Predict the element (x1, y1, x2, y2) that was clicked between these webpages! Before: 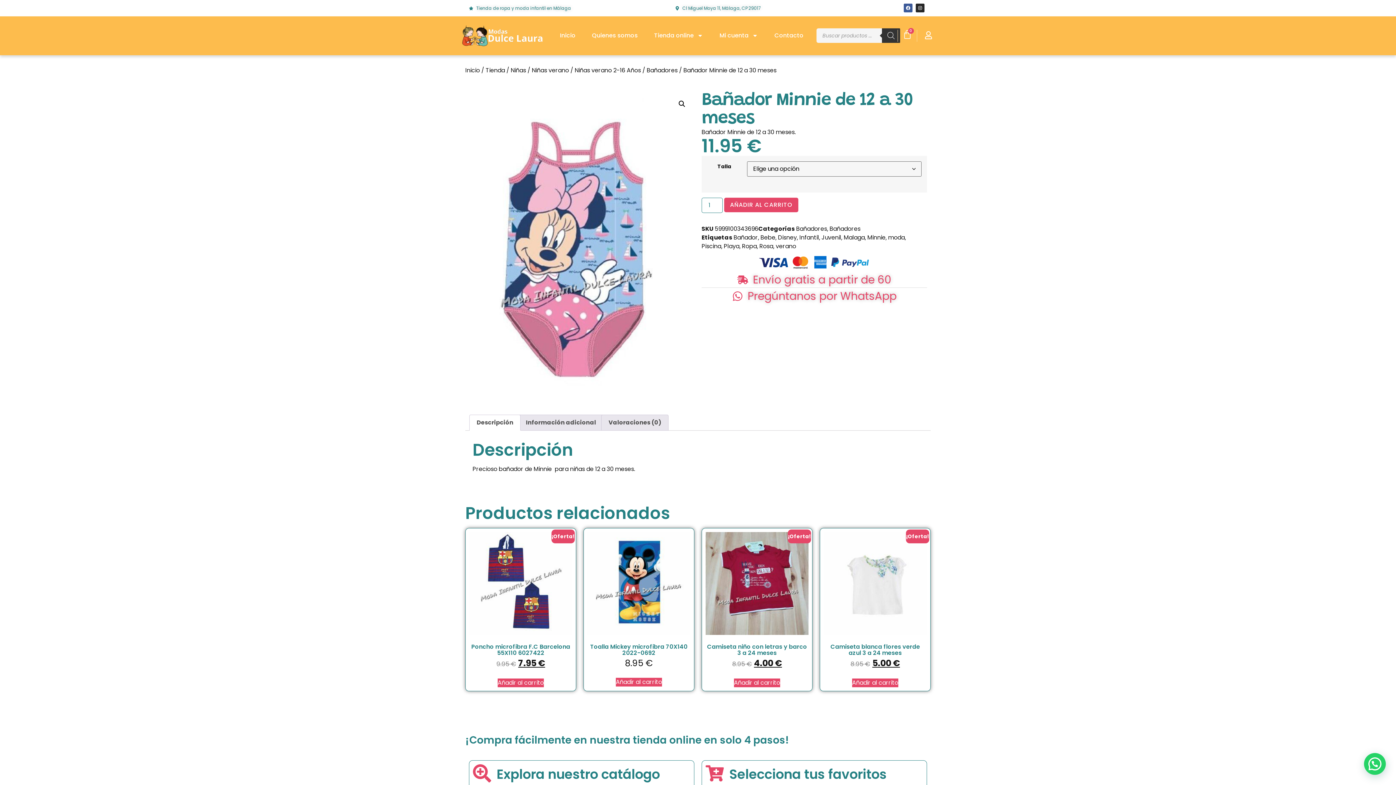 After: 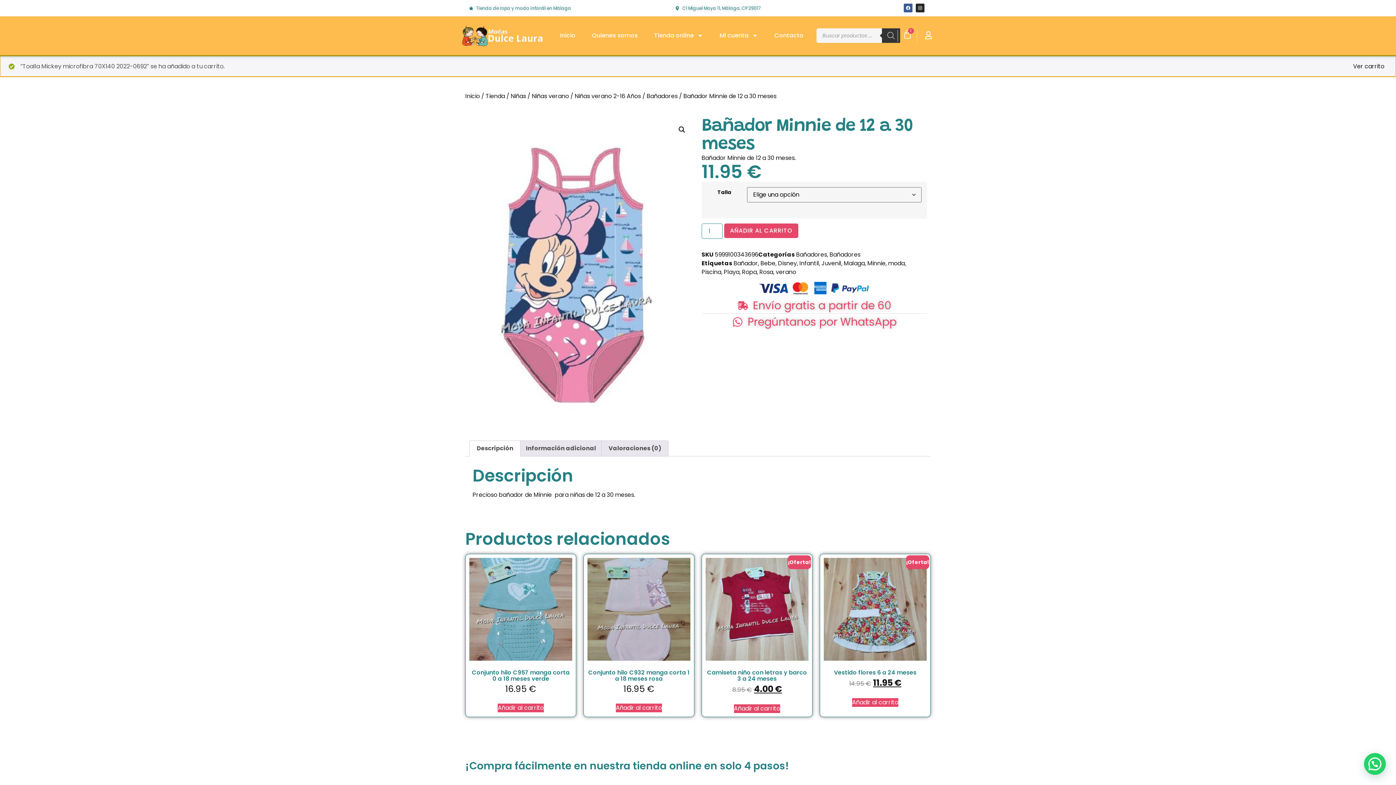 Action: label: Añadir al carrito: “Toalla Mickey microfibra 70X140 2022-0692” bbox: (616, 678, 662, 686)